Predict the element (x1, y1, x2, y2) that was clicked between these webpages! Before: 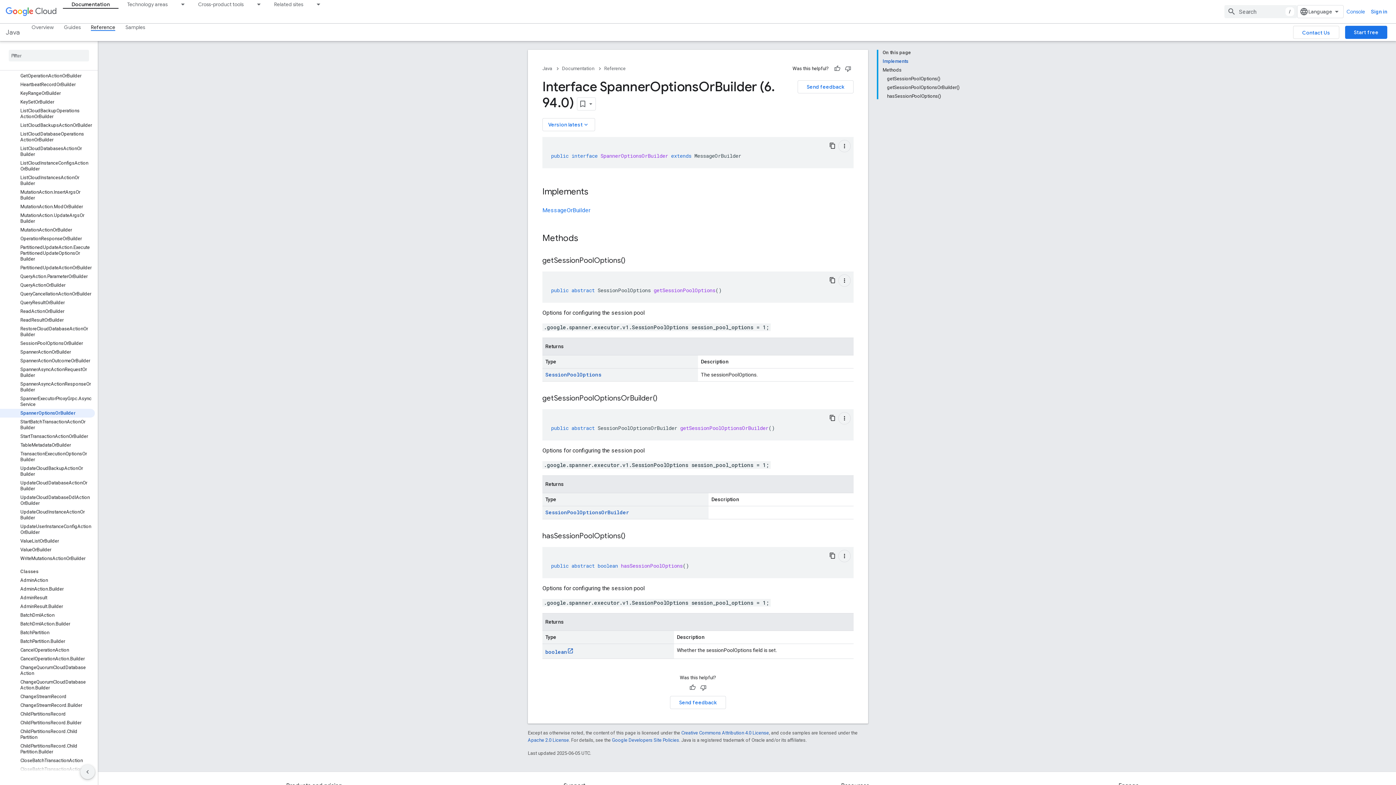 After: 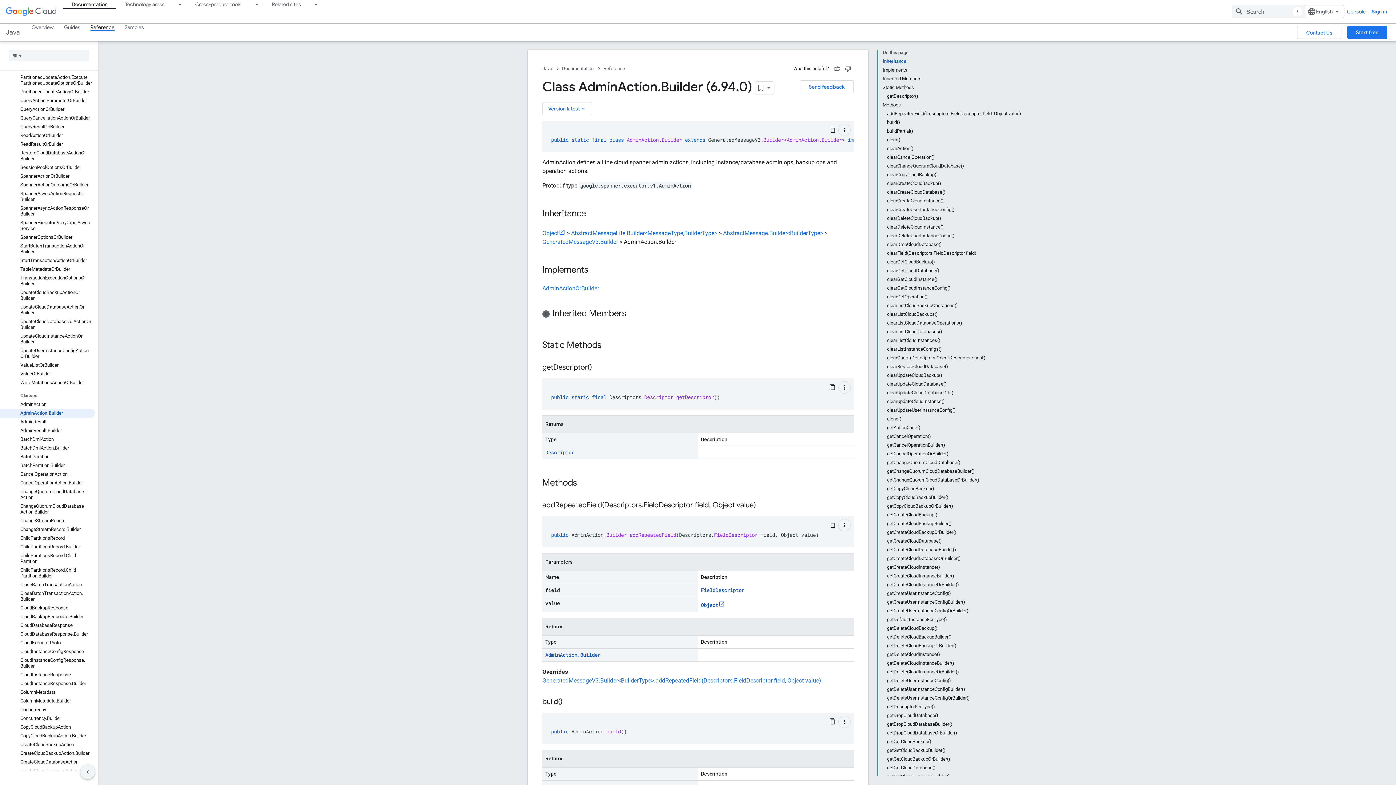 Action: bbox: (0, 585, 94, 593) label: AdminAction.Builder